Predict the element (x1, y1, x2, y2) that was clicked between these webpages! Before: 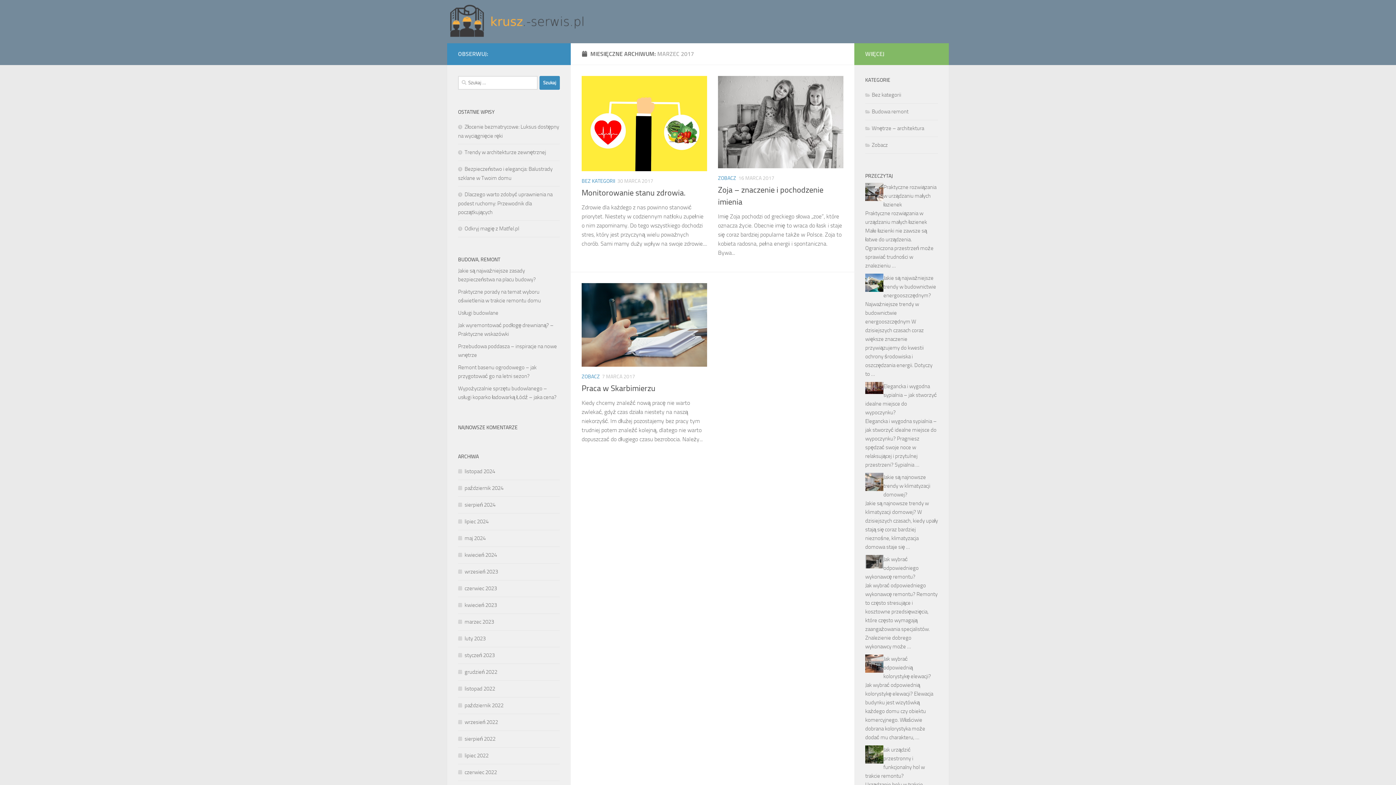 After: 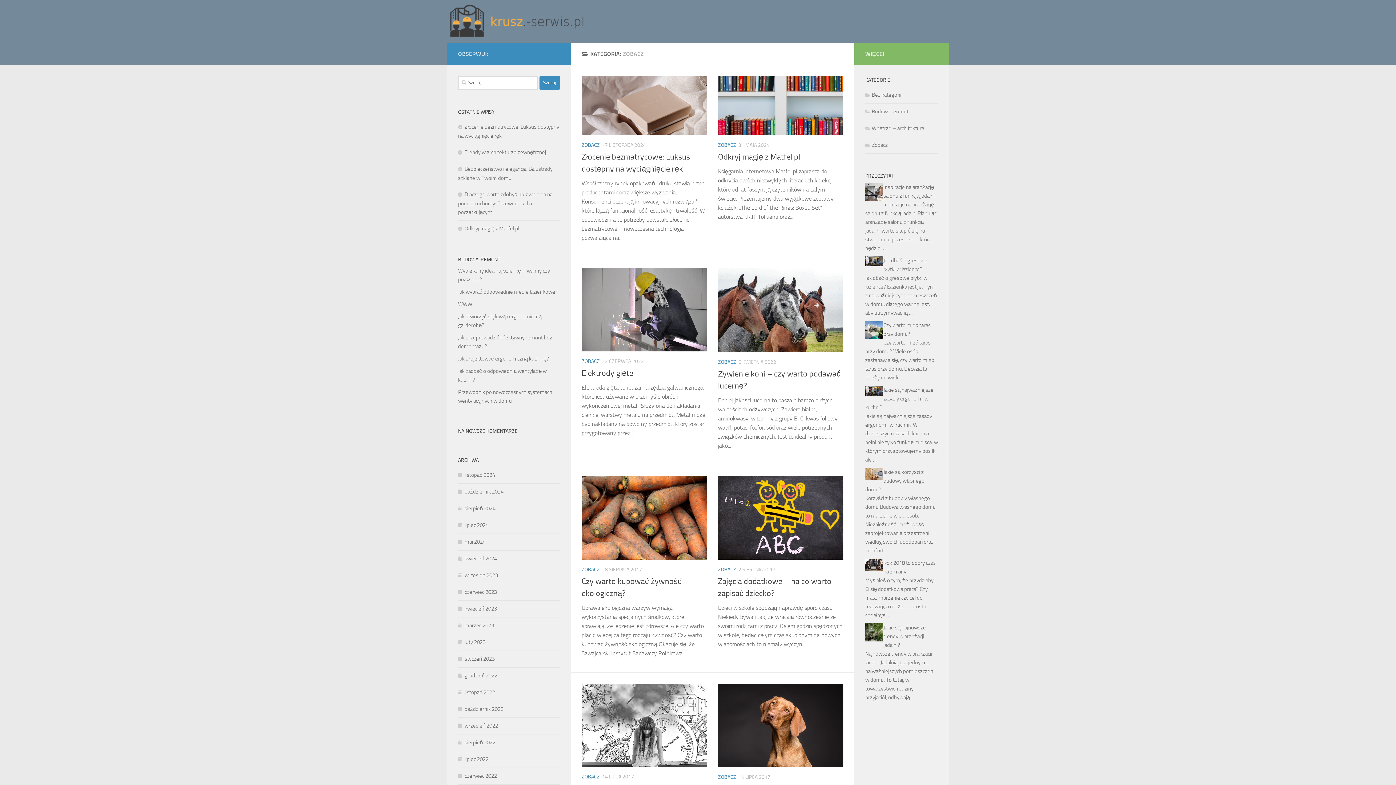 Action: label: Zobacz bbox: (865, 141, 888, 148)